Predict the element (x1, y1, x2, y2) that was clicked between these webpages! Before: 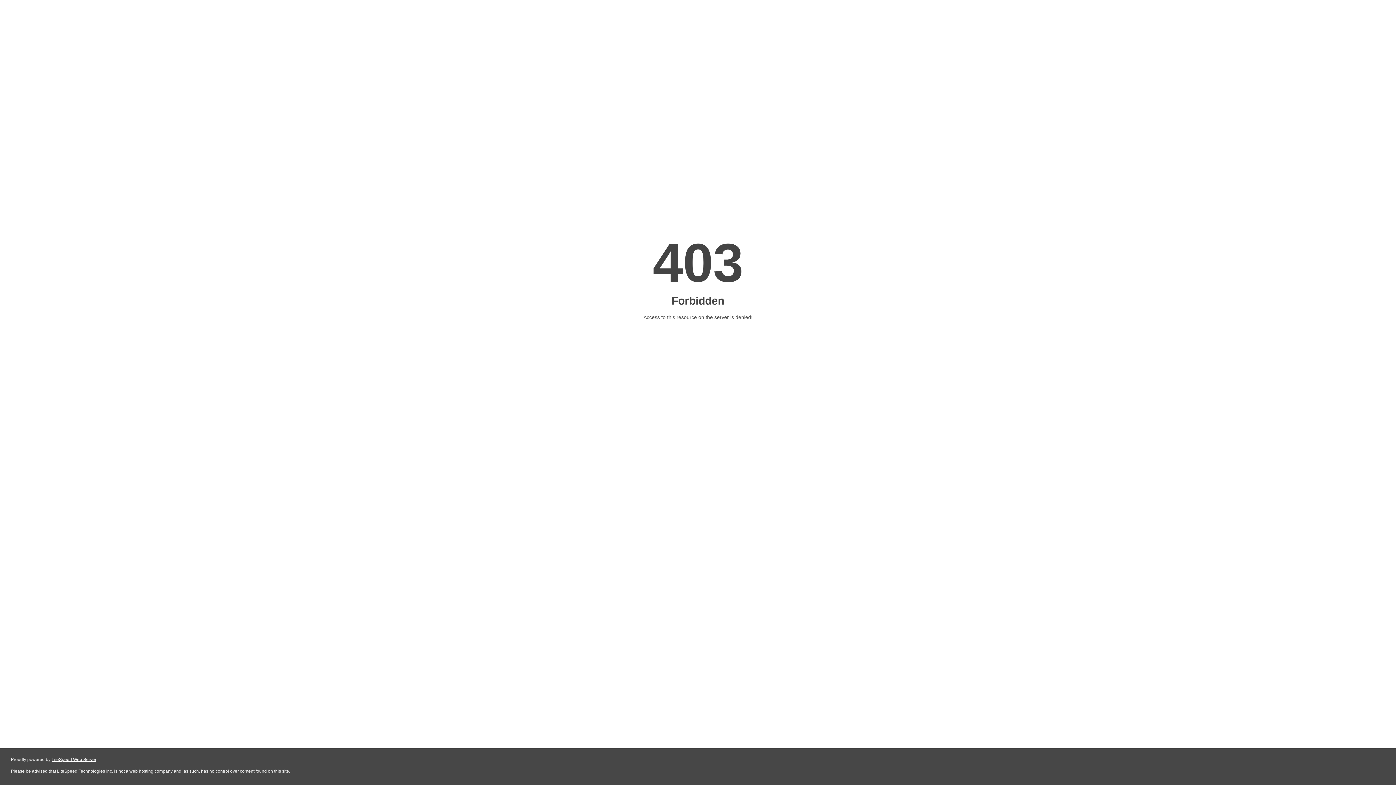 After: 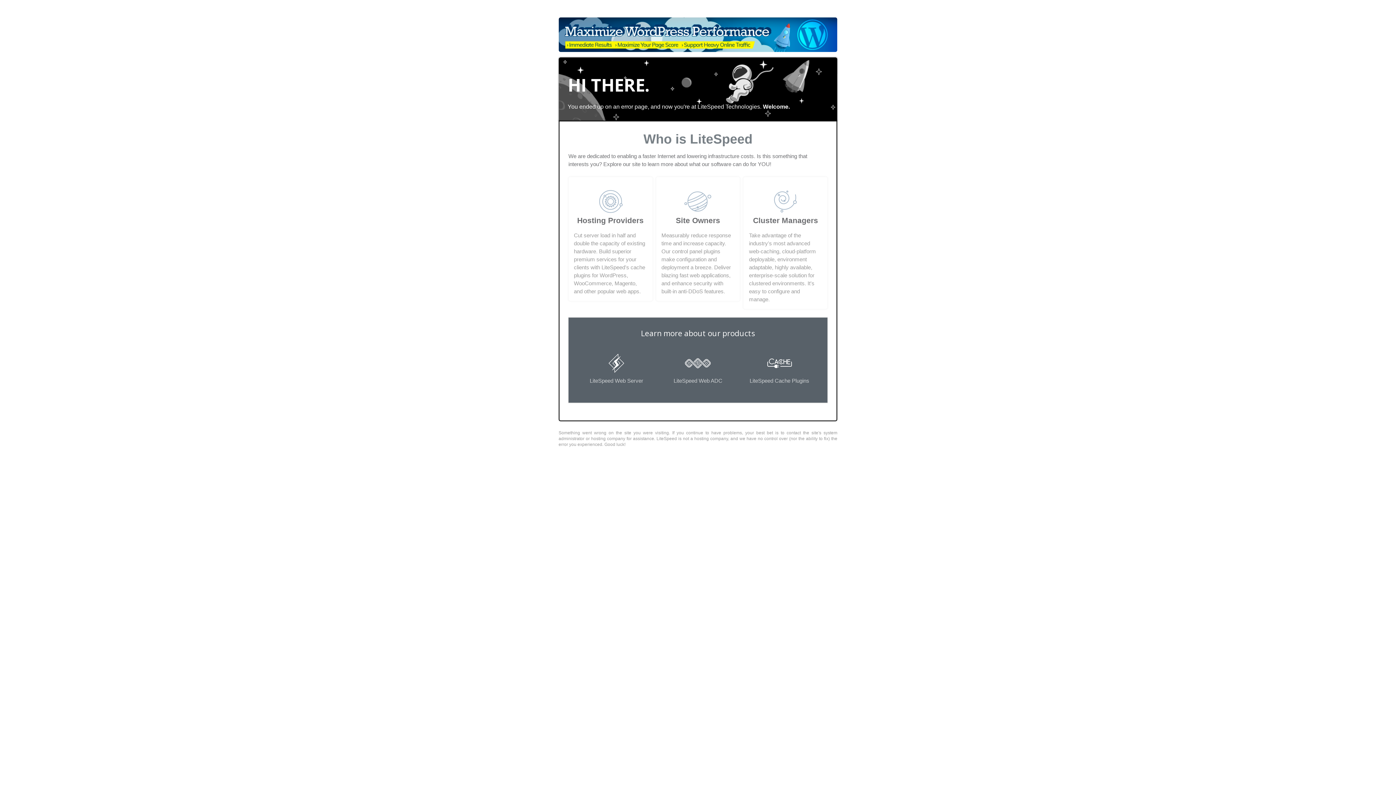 Action: bbox: (51, 757, 96, 762) label: LiteSpeed Web Server